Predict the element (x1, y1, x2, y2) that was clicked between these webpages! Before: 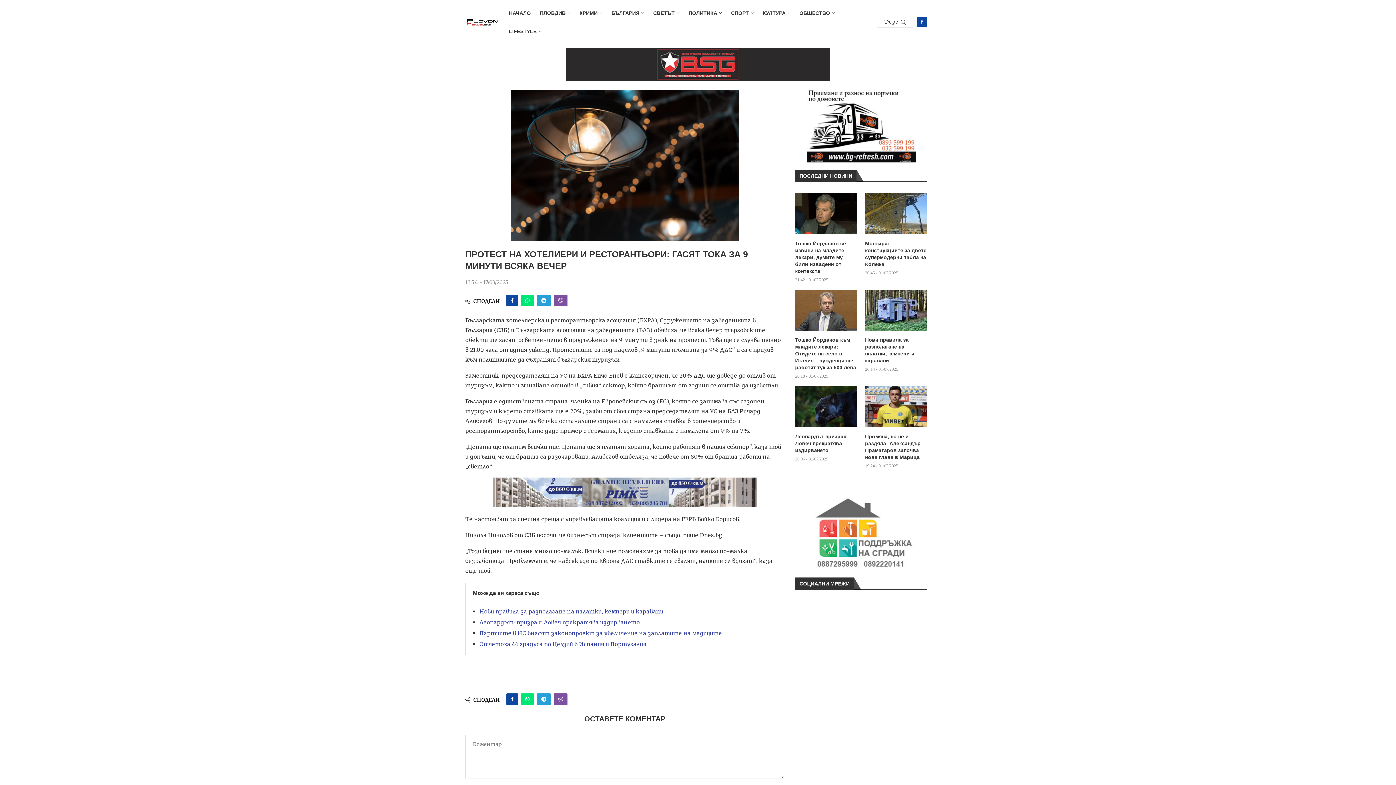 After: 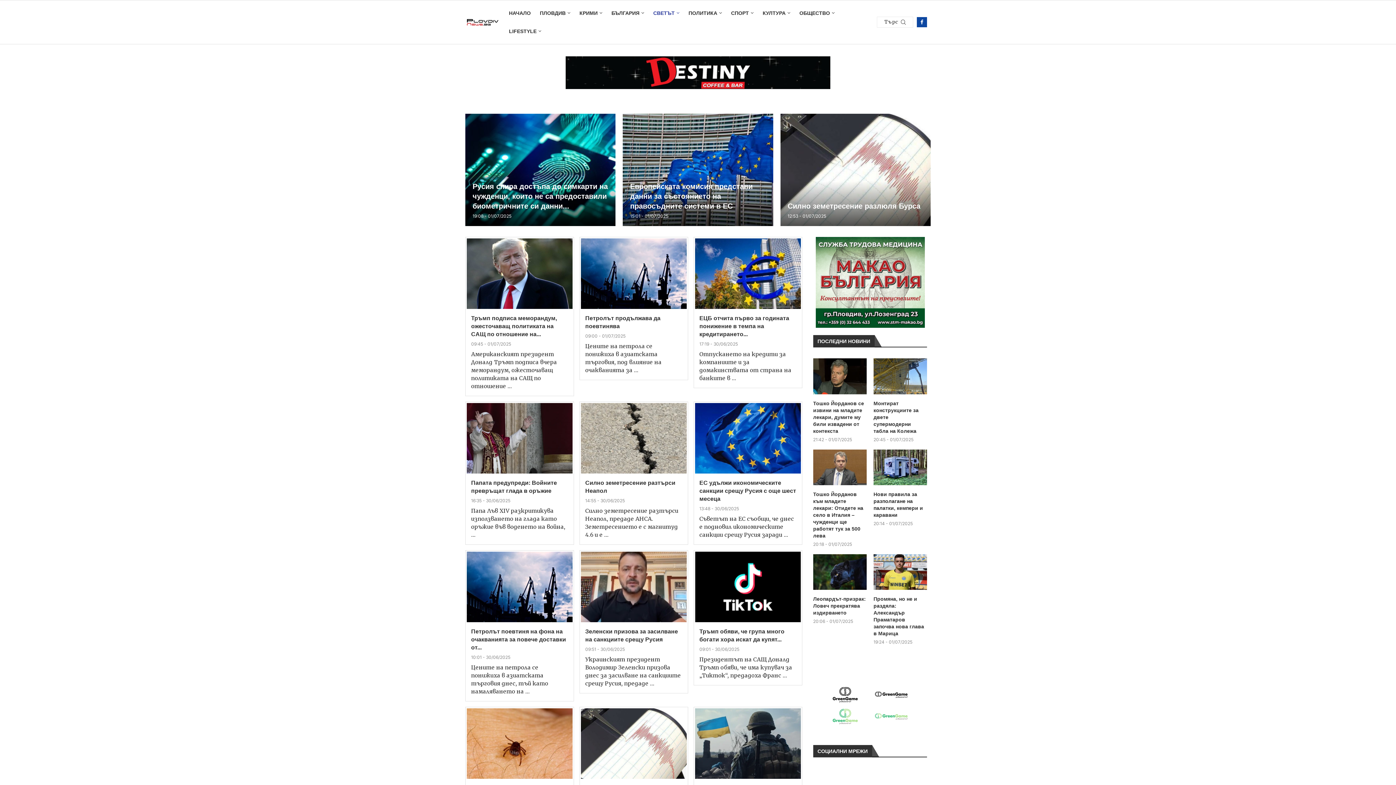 Action: label: СВЕТЪТ bbox: (653, 4, 679, 22)